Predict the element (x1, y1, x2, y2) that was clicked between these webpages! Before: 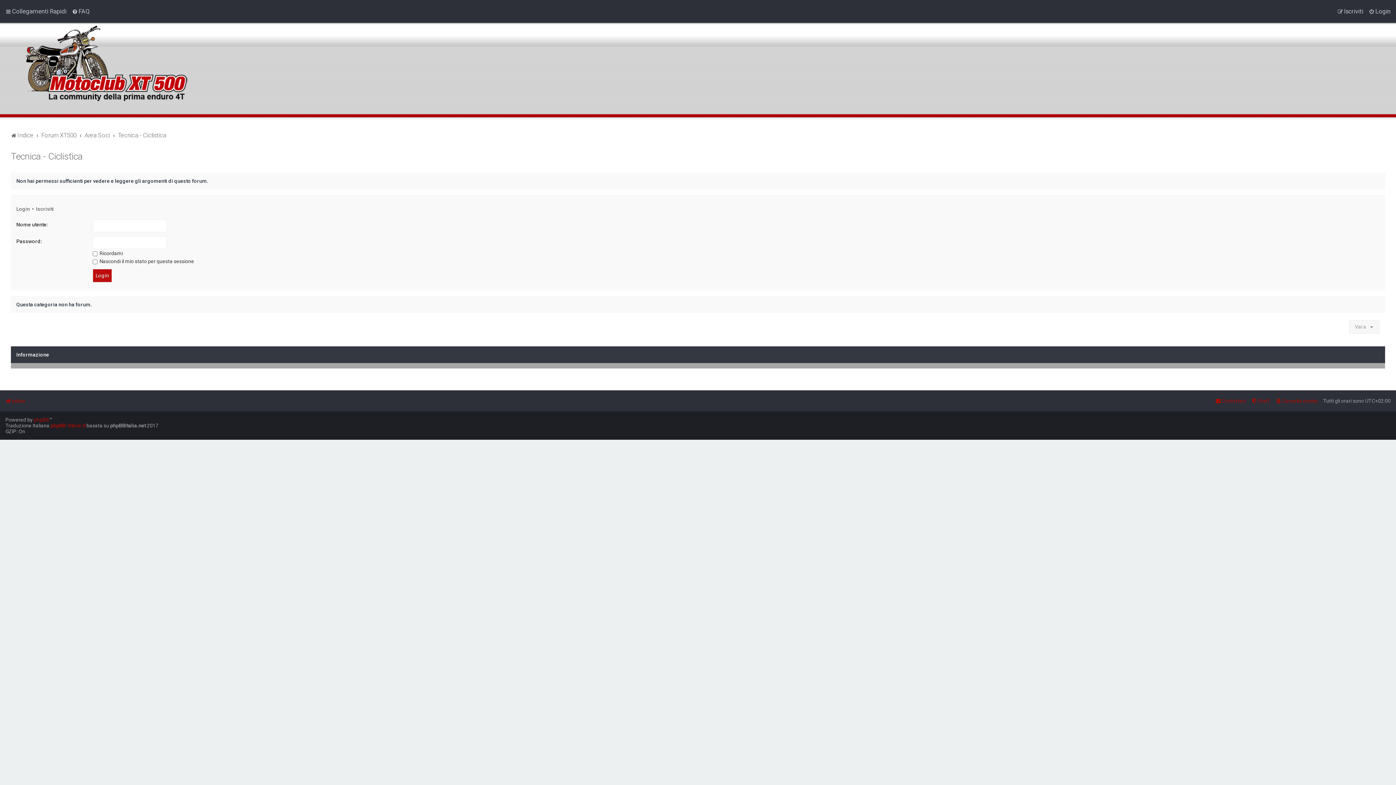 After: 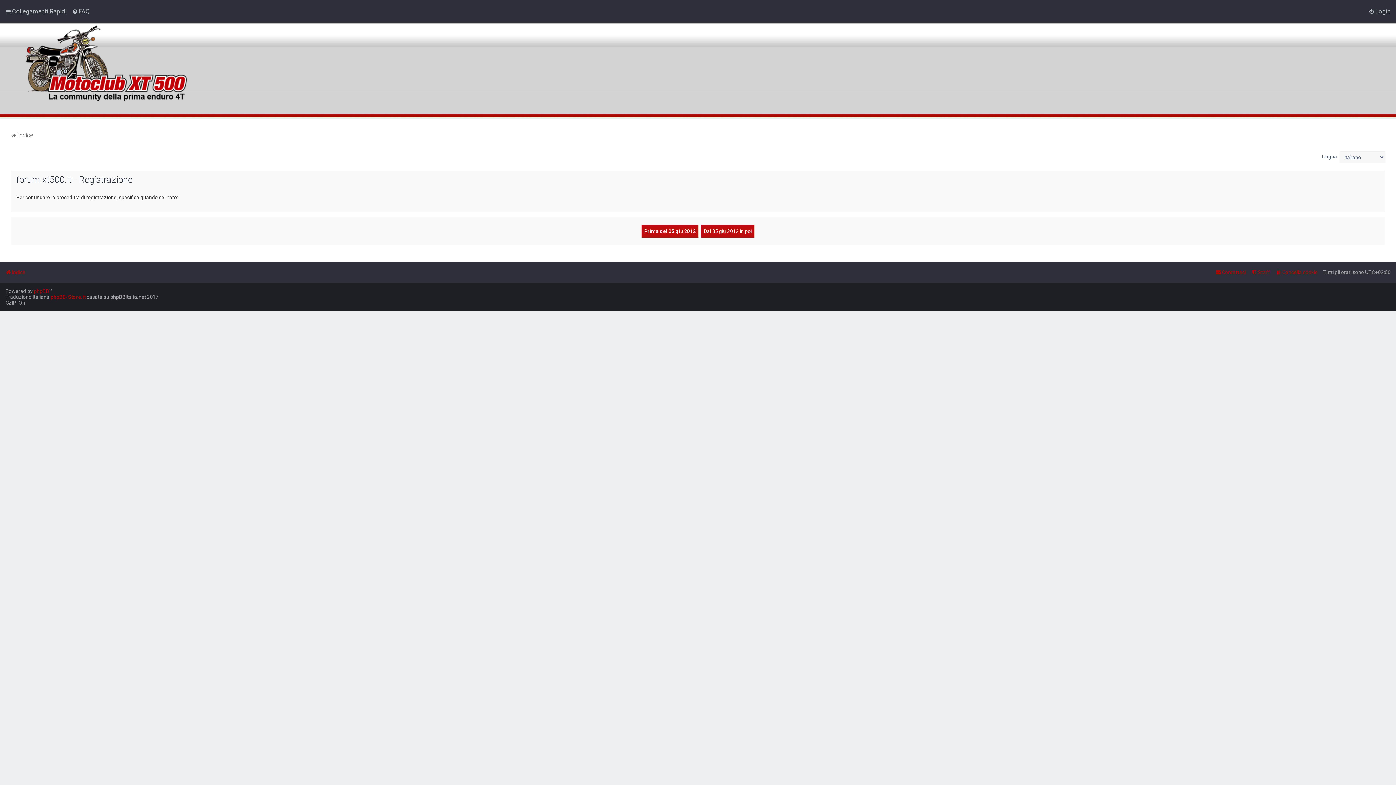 Action: label: Iscriviti bbox: (1337, 6, 1363, 16)